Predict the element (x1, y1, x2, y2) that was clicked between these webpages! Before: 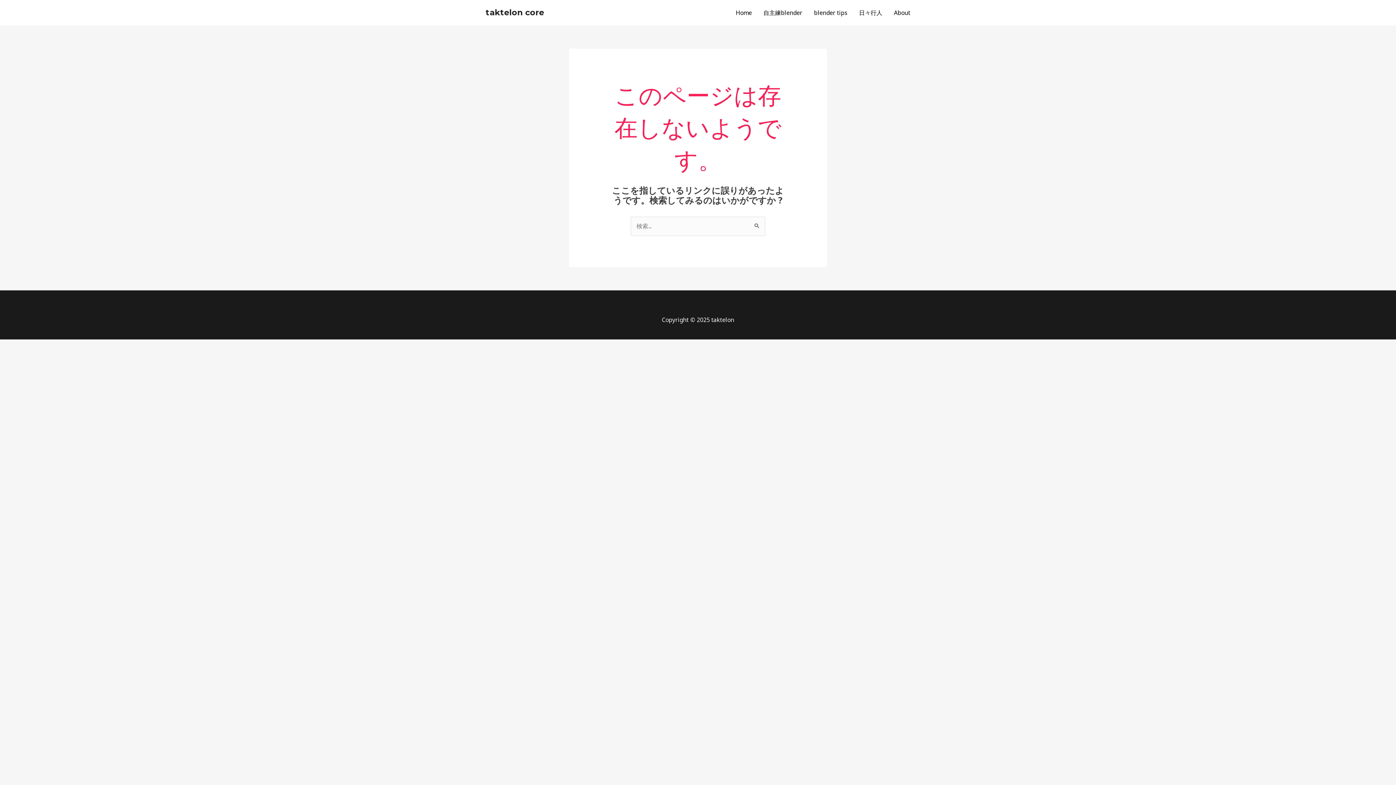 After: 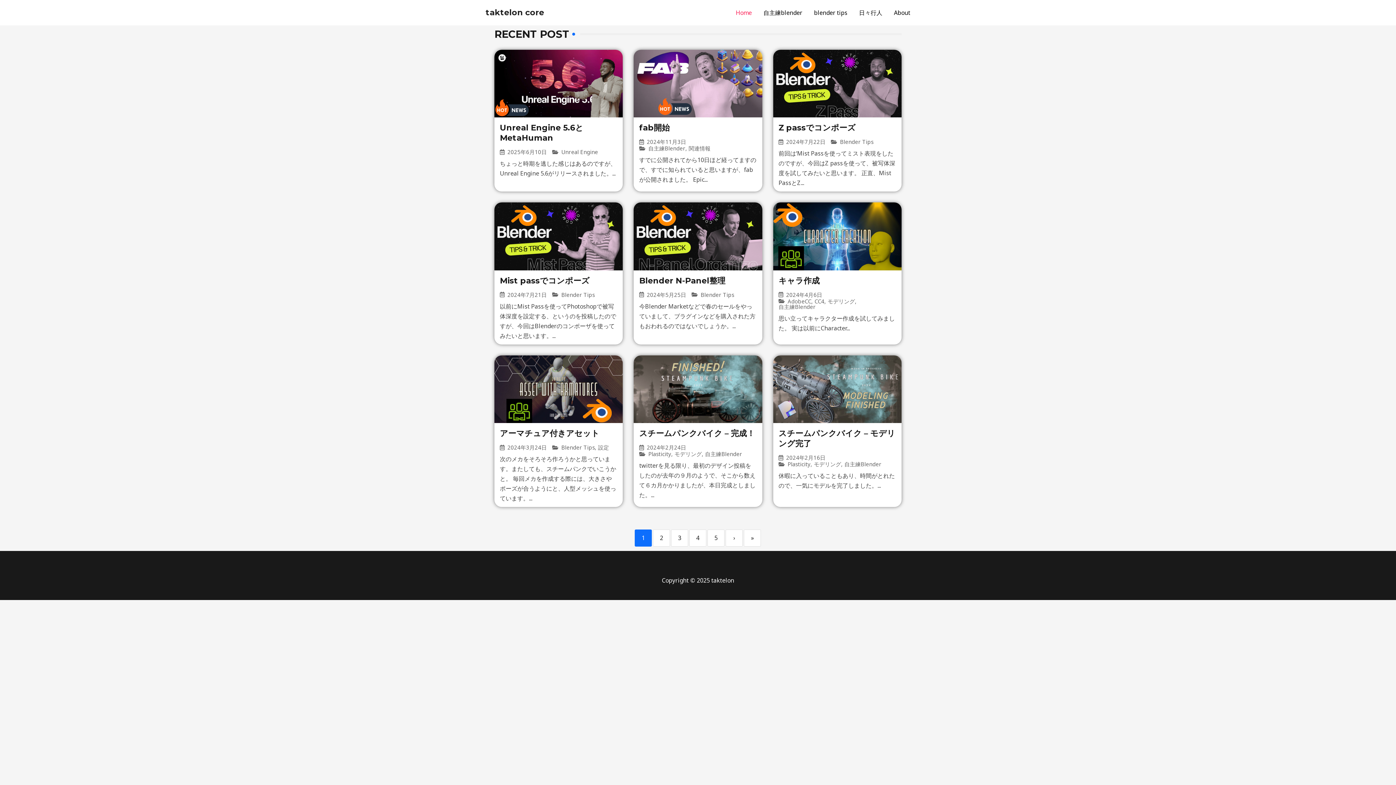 Action: label: Home bbox: (730, 0, 757, 25)